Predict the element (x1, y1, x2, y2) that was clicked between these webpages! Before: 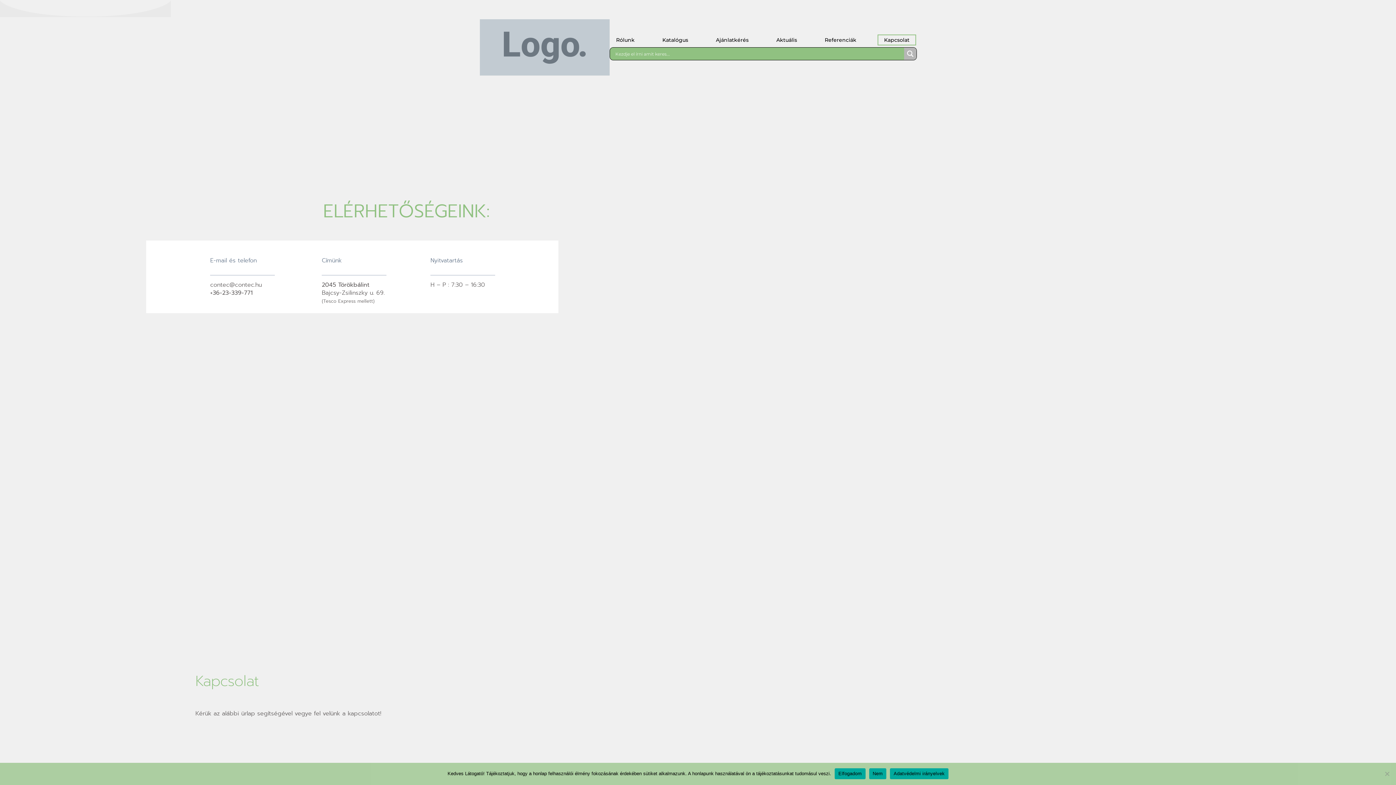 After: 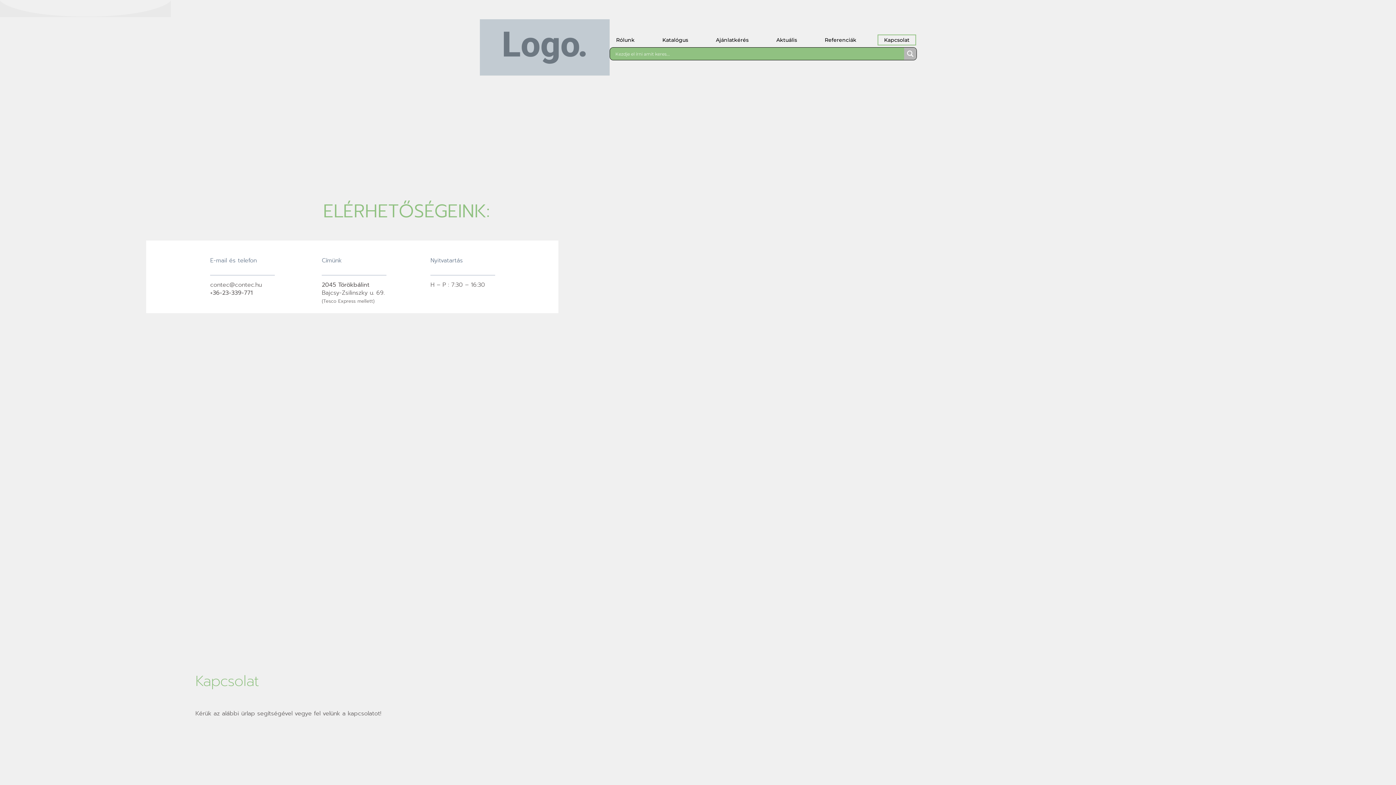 Action: label: Nem bbox: (869, 768, 886, 779)